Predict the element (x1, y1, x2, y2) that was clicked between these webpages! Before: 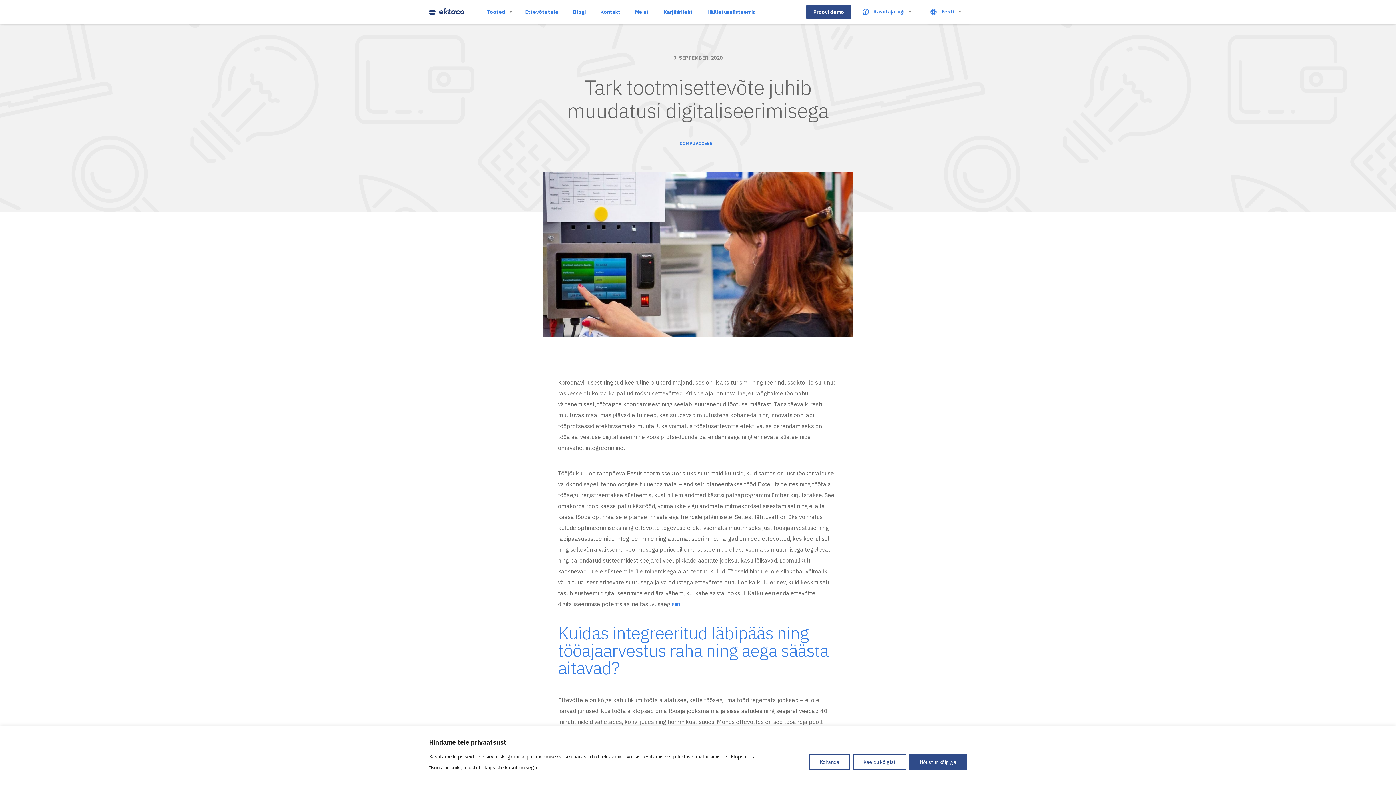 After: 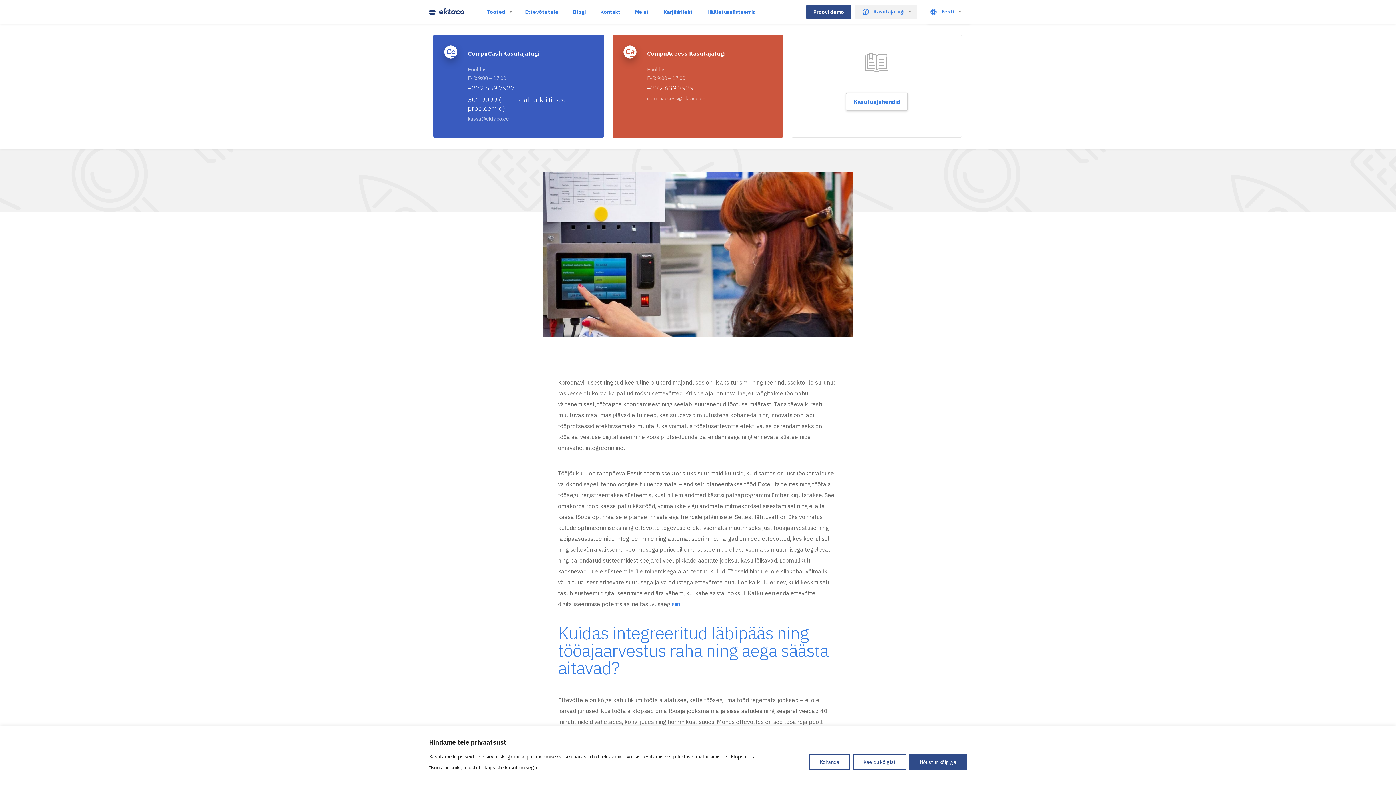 Action: bbox: (855, 4, 917, 18) label:  Kasutajatugi